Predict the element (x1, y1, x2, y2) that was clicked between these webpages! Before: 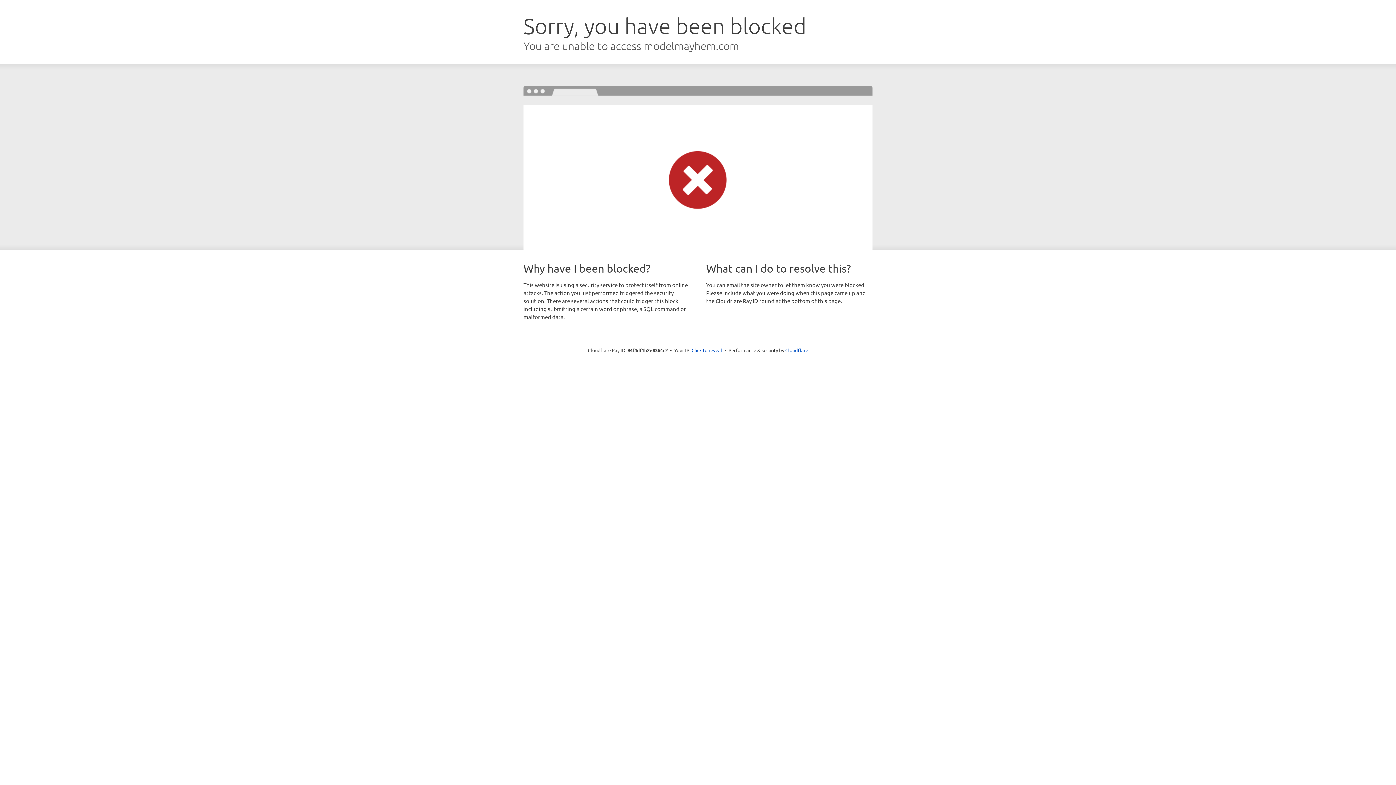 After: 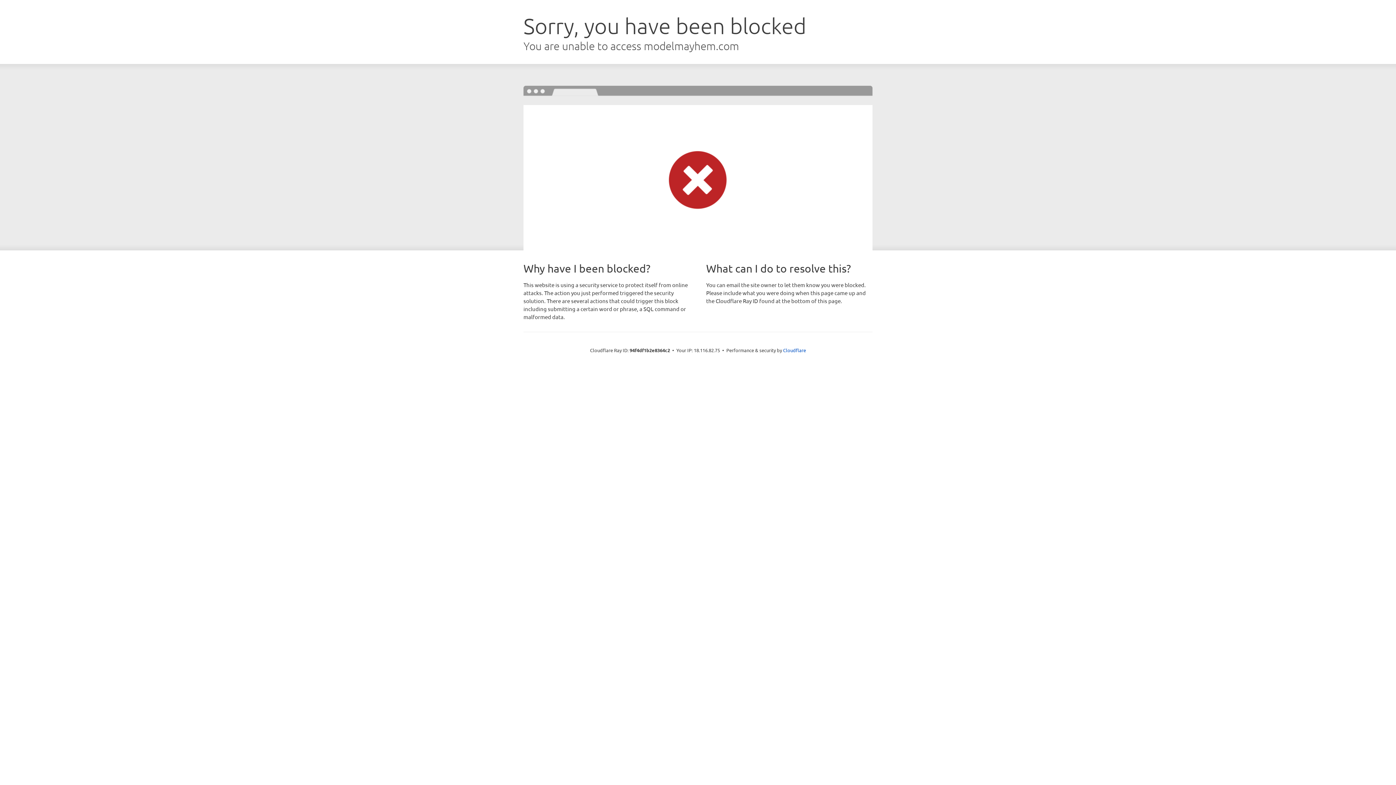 Action: label: Click to reveal bbox: (691, 346, 722, 353)